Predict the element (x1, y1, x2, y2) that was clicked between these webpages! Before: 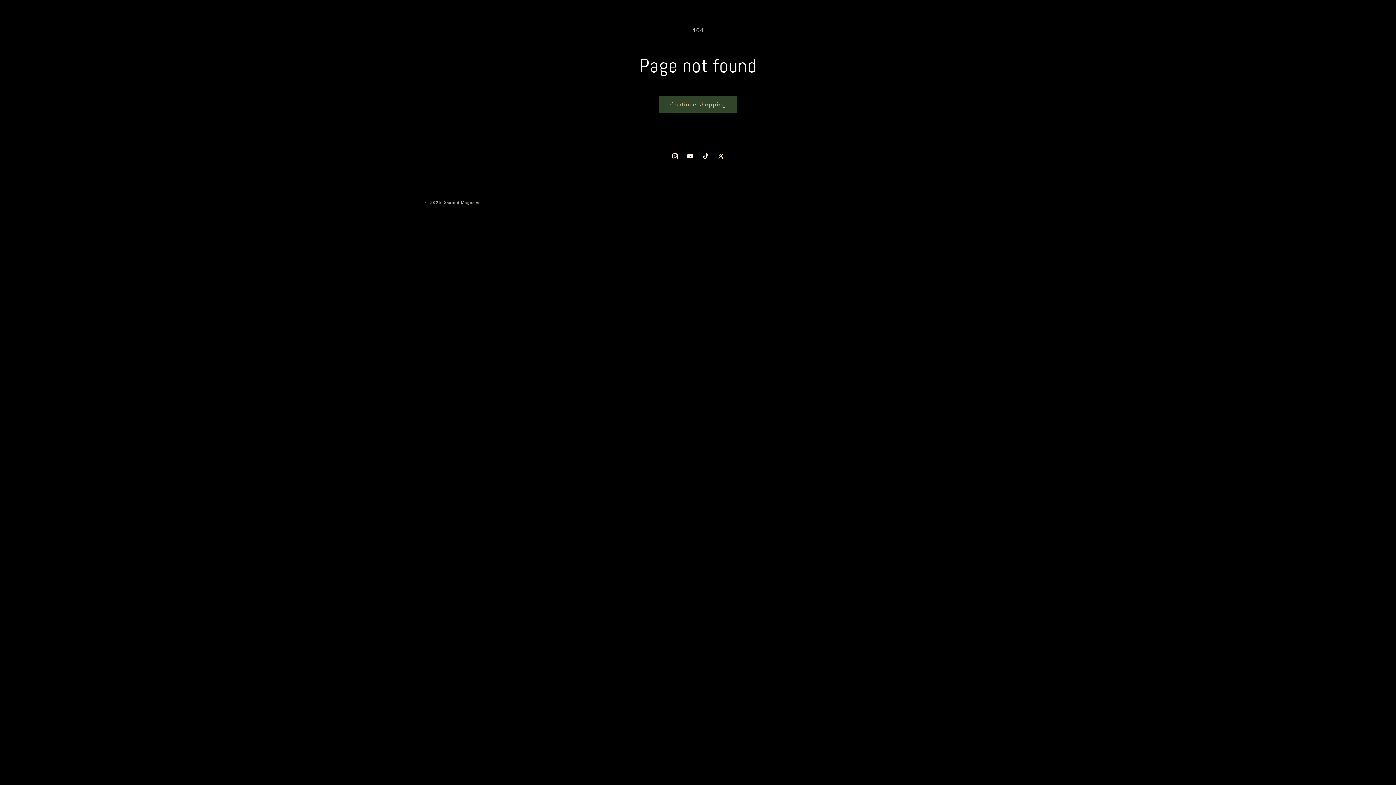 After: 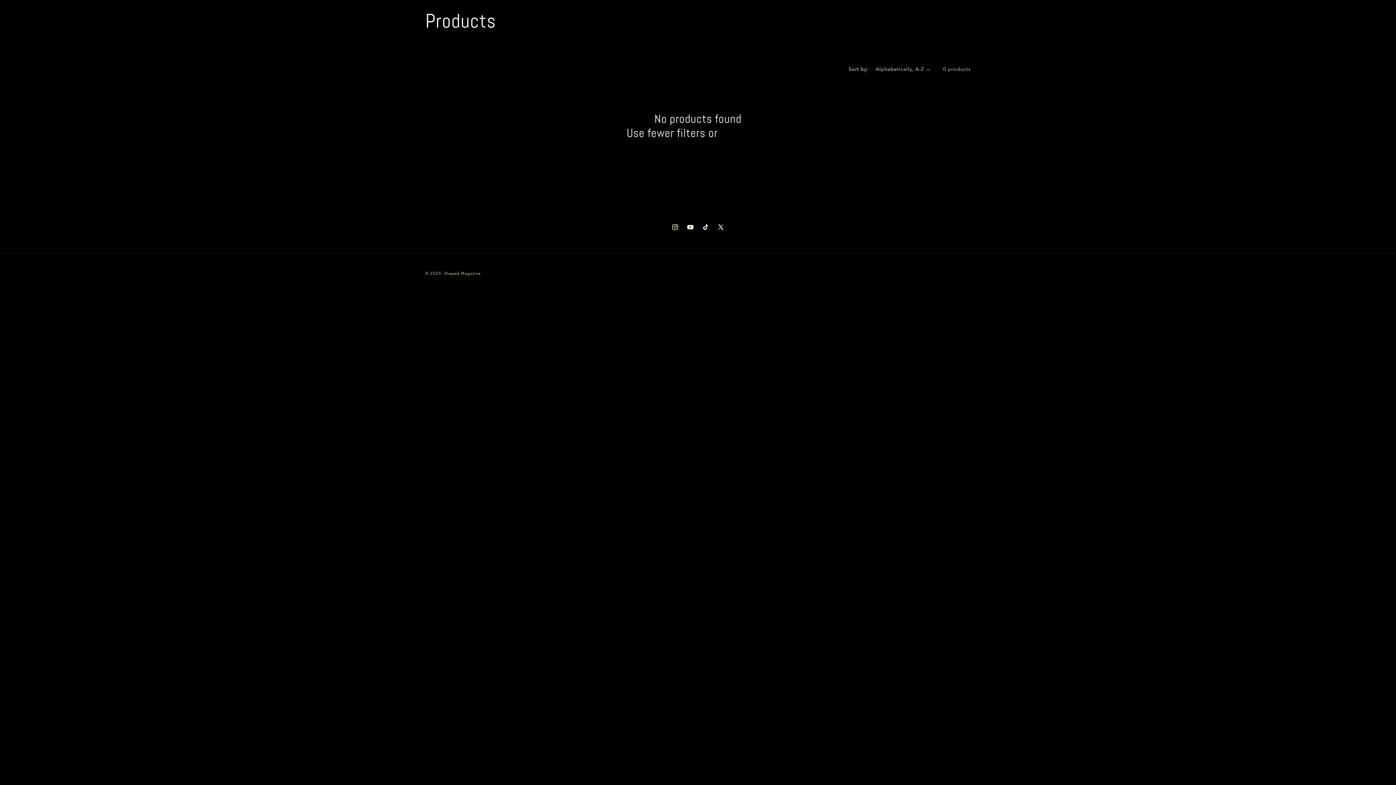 Action: label: Continue shopping bbox: (659, 96, 736, 113)